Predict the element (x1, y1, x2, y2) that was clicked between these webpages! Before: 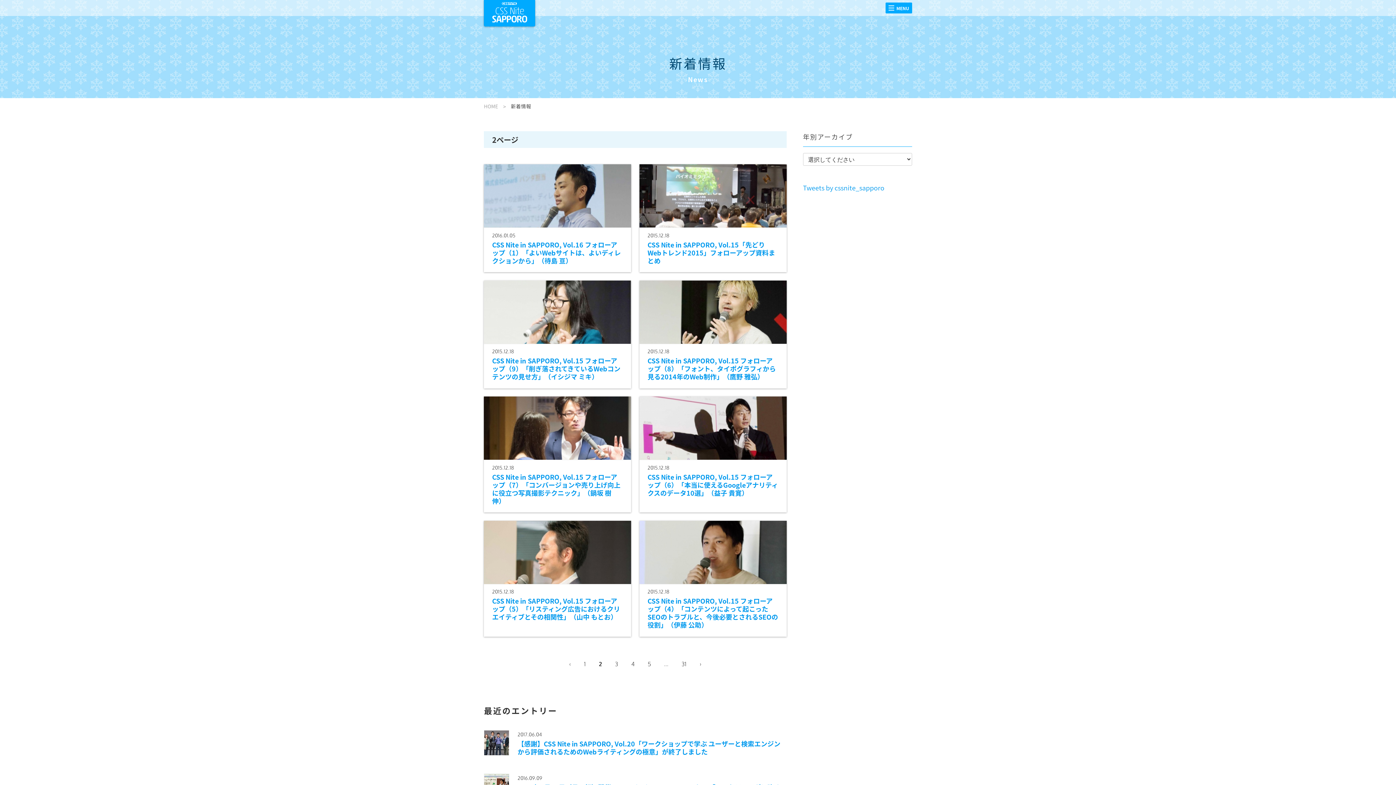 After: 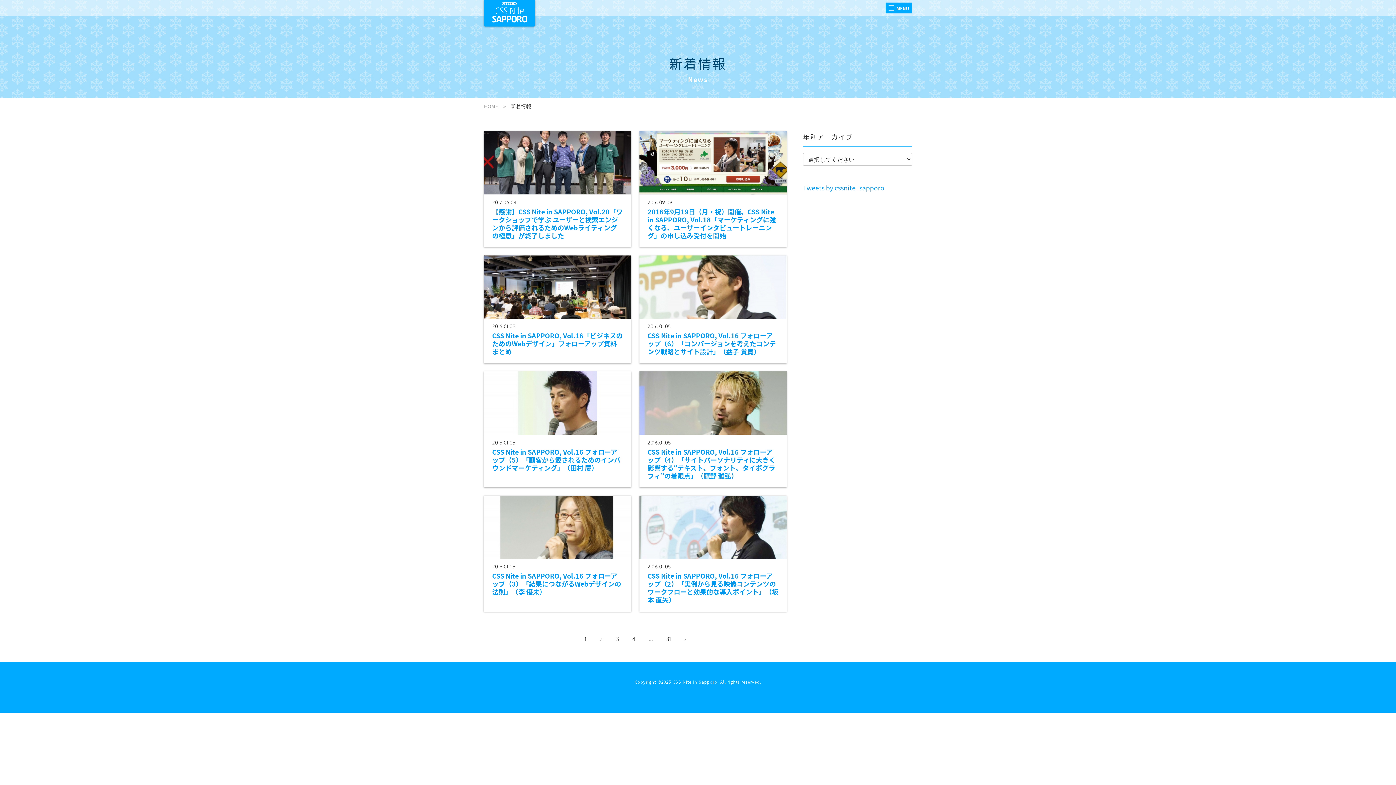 Action: label: 新着情報 bbox: (511, 102, 531, 109)